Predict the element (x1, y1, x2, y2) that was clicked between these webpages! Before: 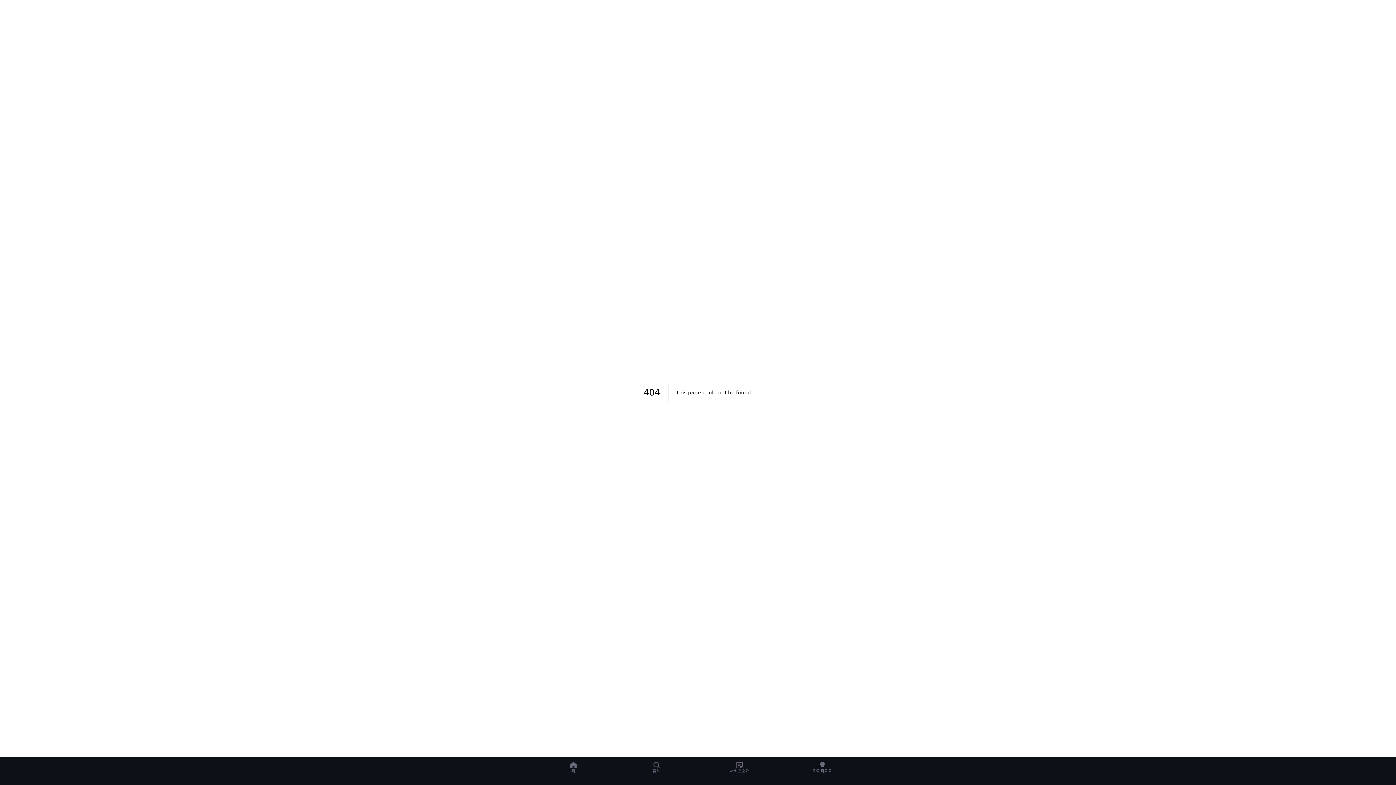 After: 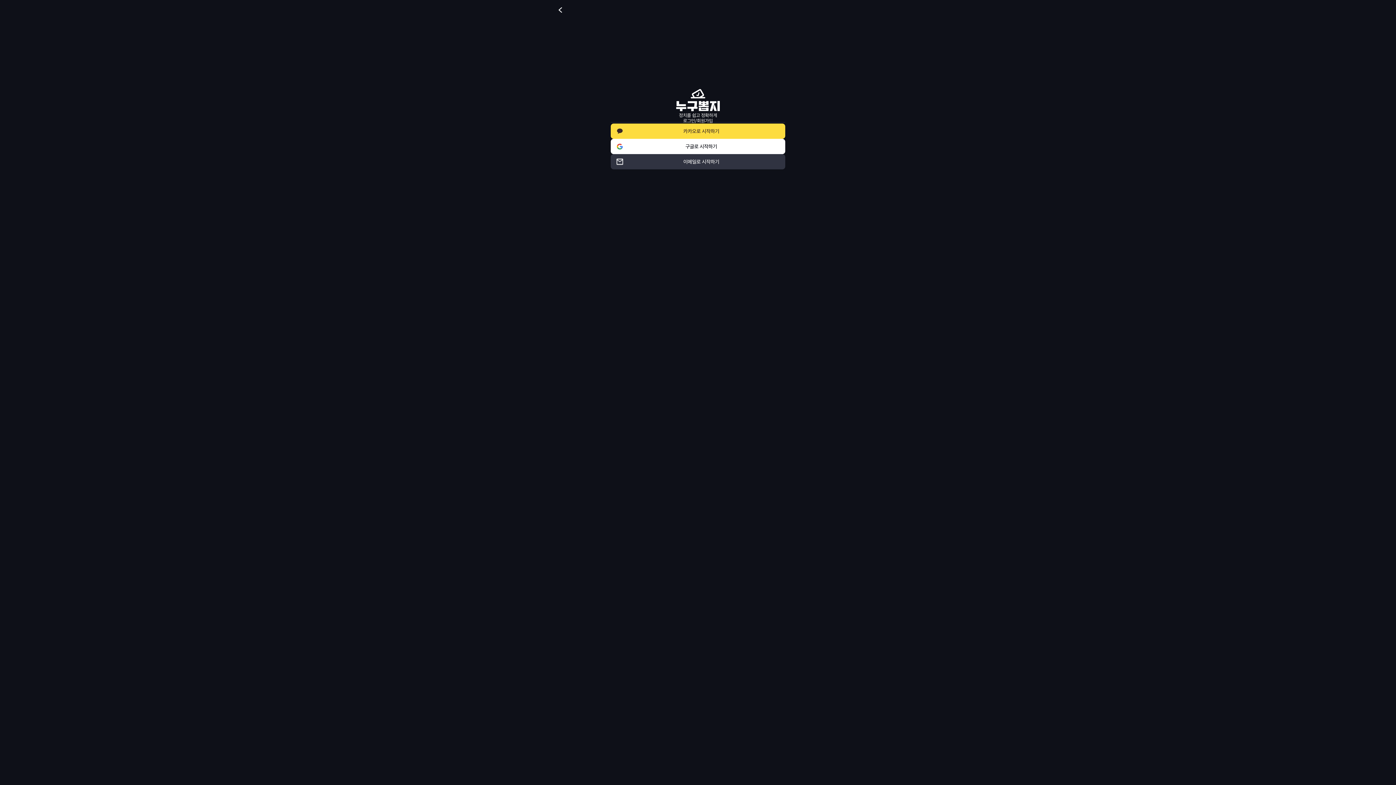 Action: label: 마이페이지 bbox: (807, 762, 837, 778)